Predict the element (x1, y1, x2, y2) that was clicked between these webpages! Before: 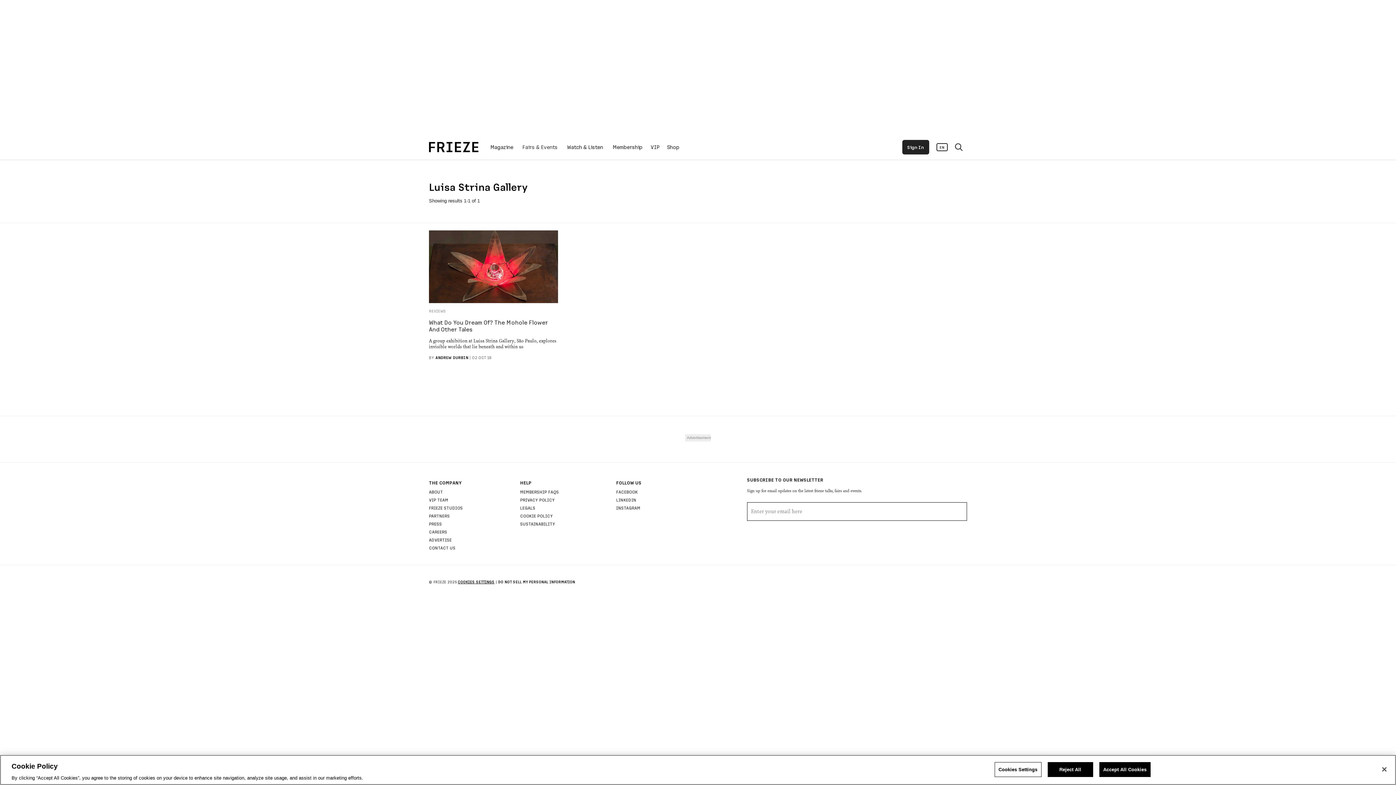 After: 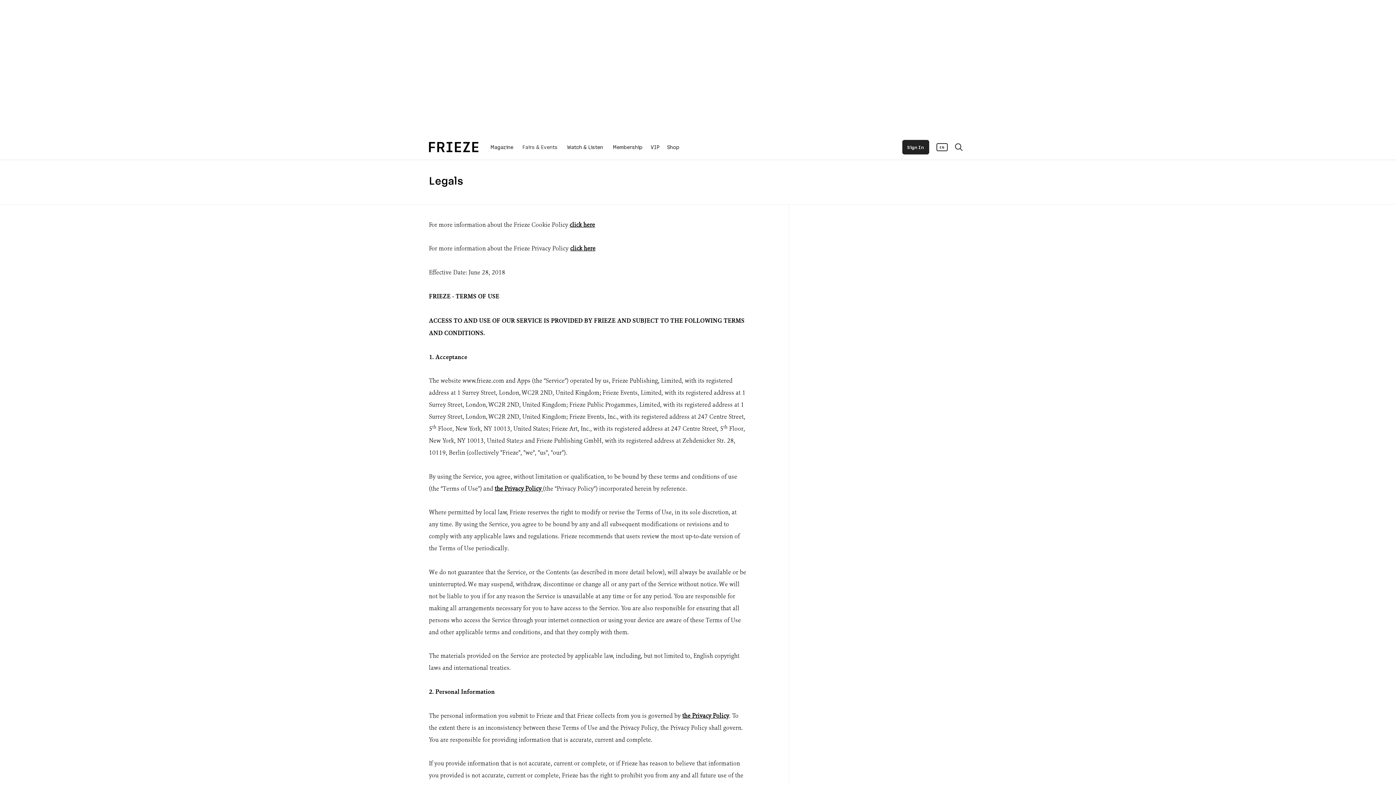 Action: label: LEGALS bbox: (520, 505, 535, 510)